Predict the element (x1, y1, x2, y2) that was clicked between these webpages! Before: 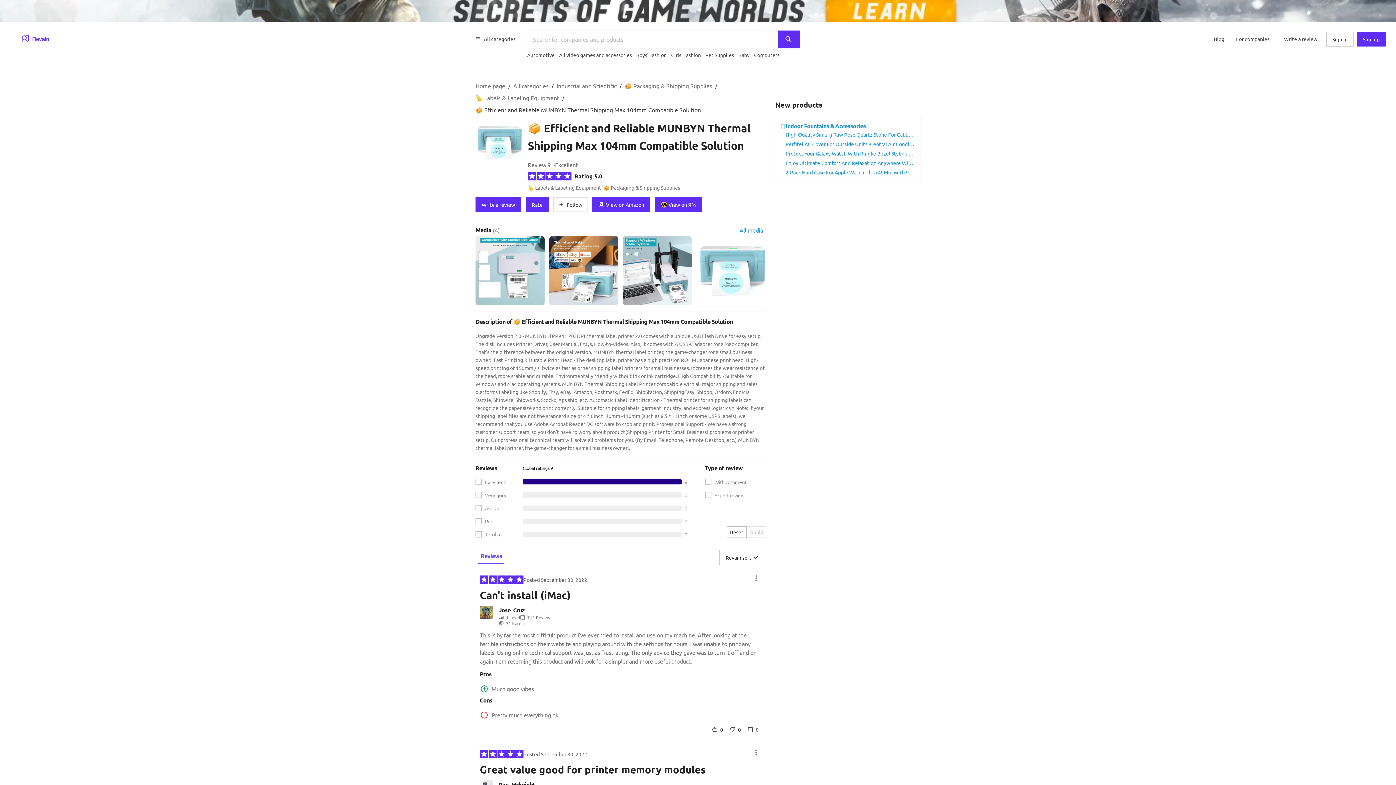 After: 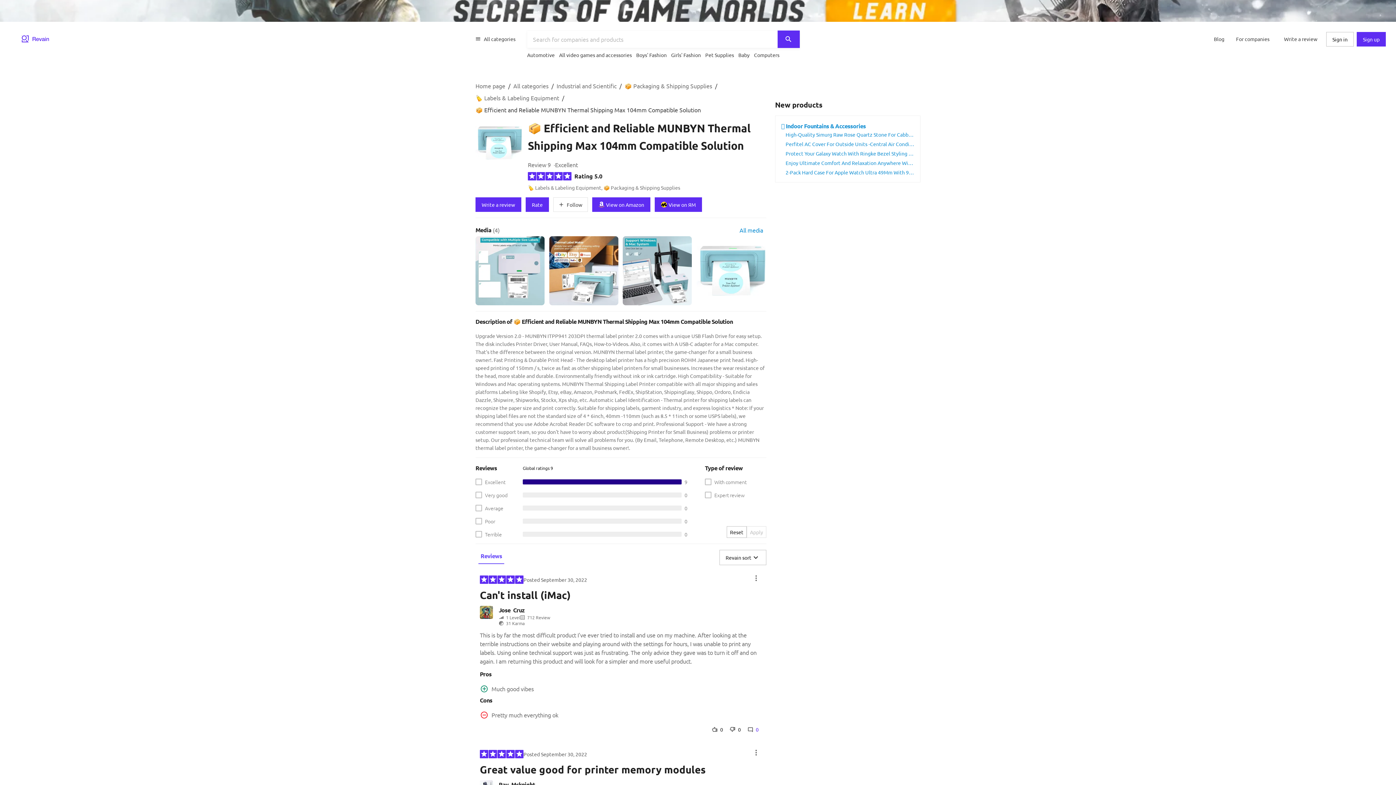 Action: bbox: (744, 724, 762, 735) label:  0